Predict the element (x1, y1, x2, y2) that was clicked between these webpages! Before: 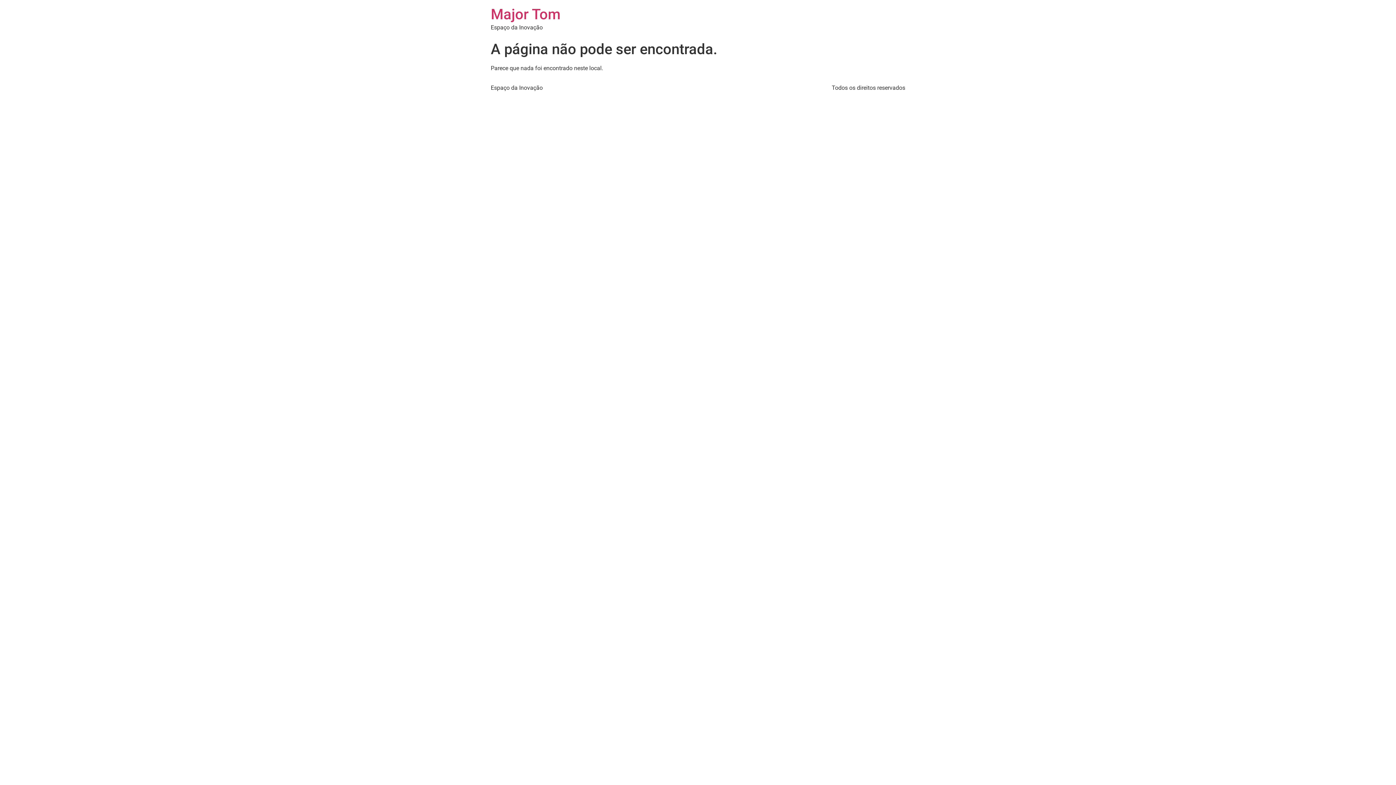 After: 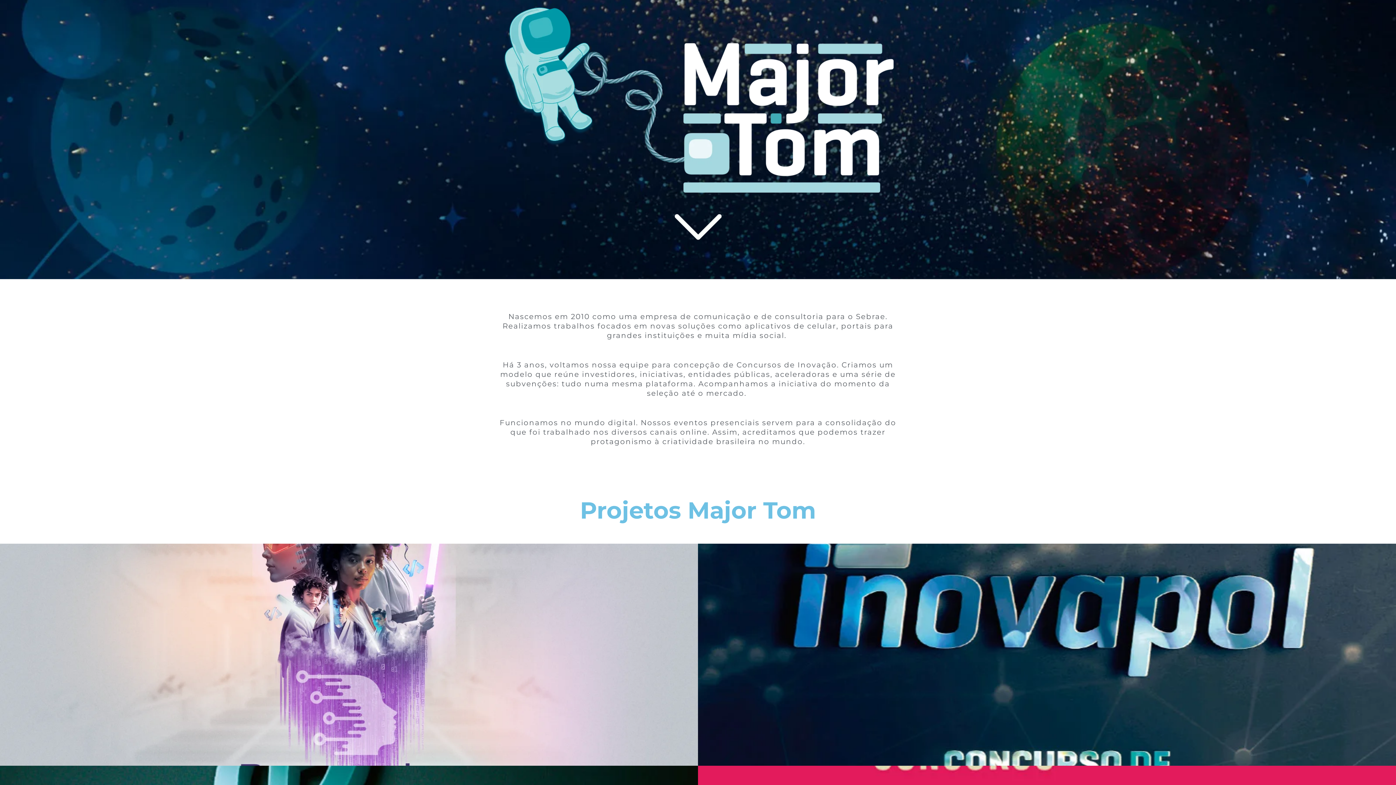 Action: bbox: (490, 5, 560, 22) label: Major Tom